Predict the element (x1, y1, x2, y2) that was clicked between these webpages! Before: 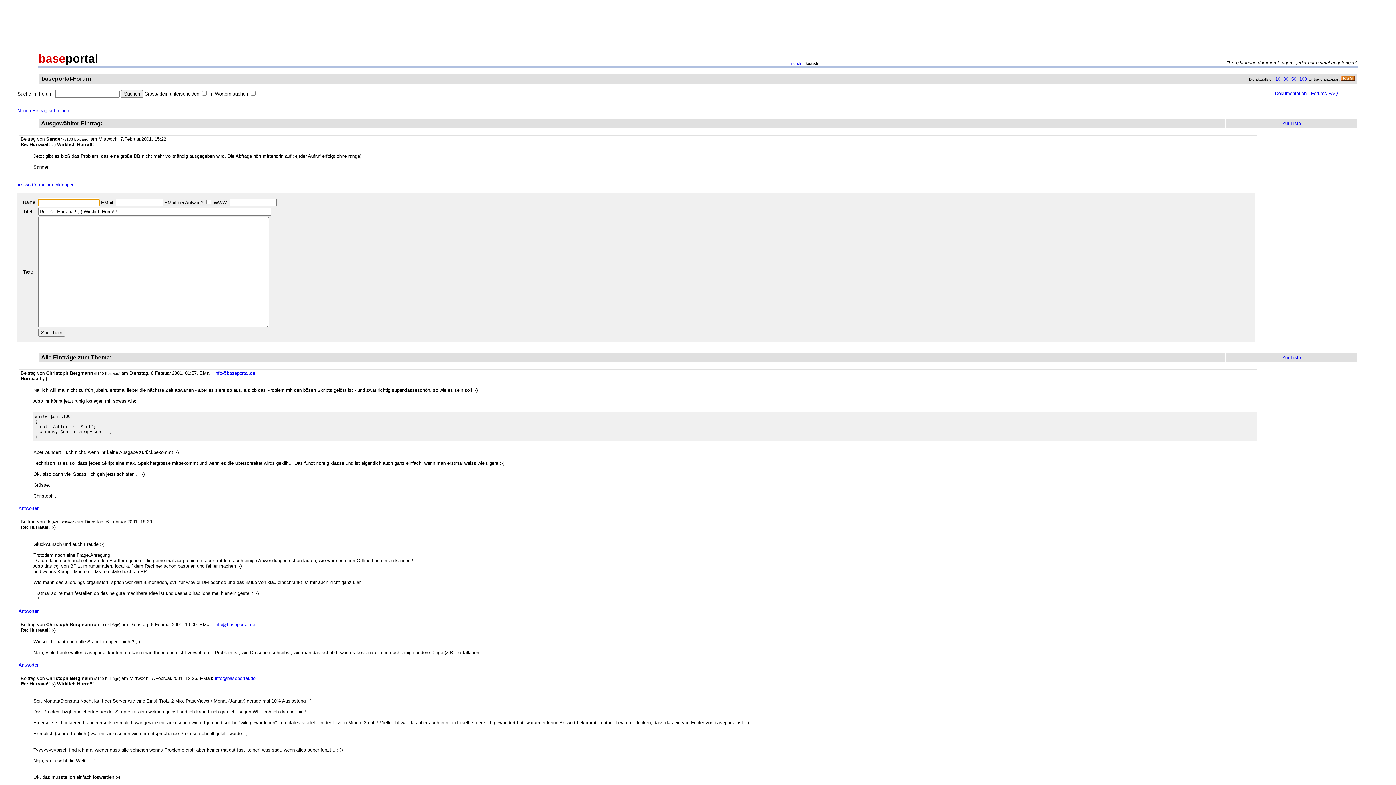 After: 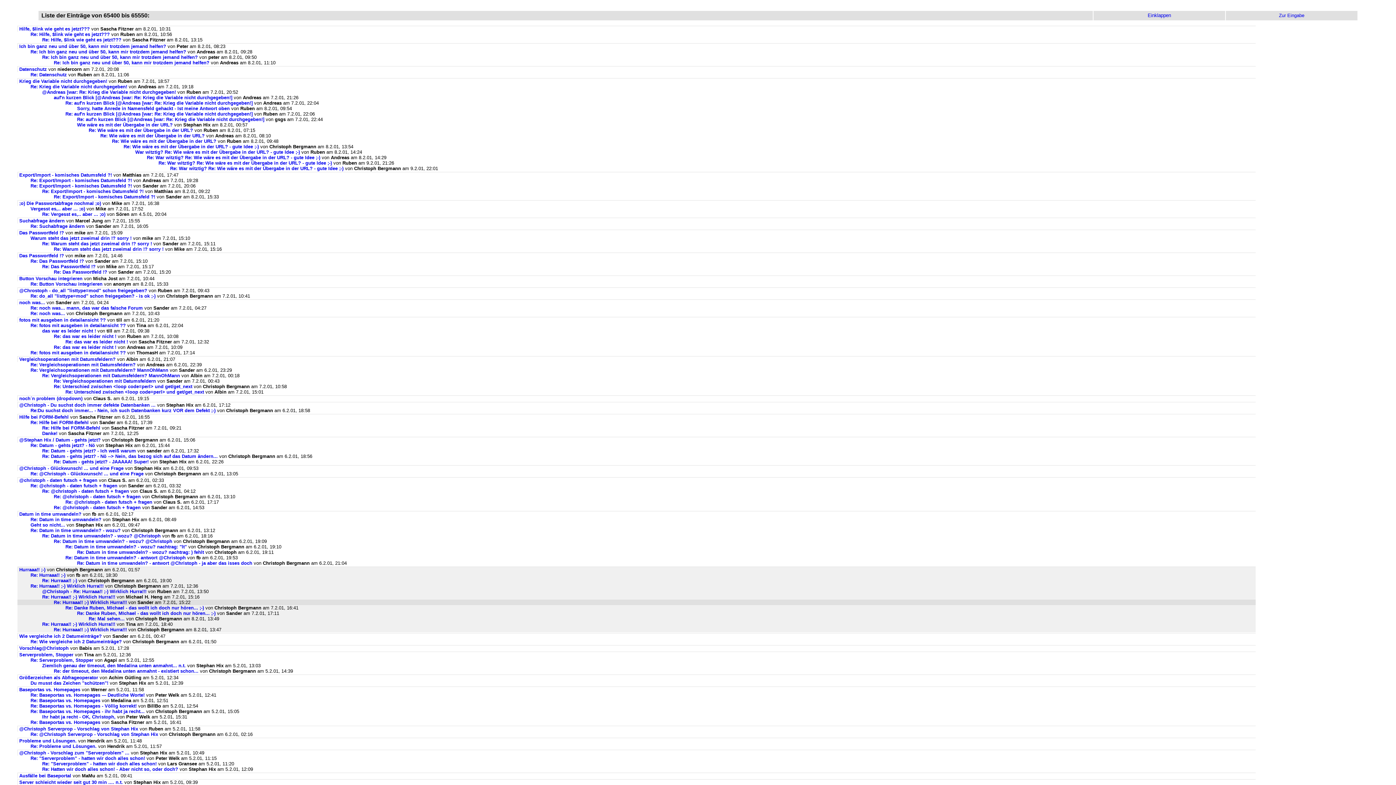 Action: label: Zur Liste bbox: (1282, 120, 1301, 126)